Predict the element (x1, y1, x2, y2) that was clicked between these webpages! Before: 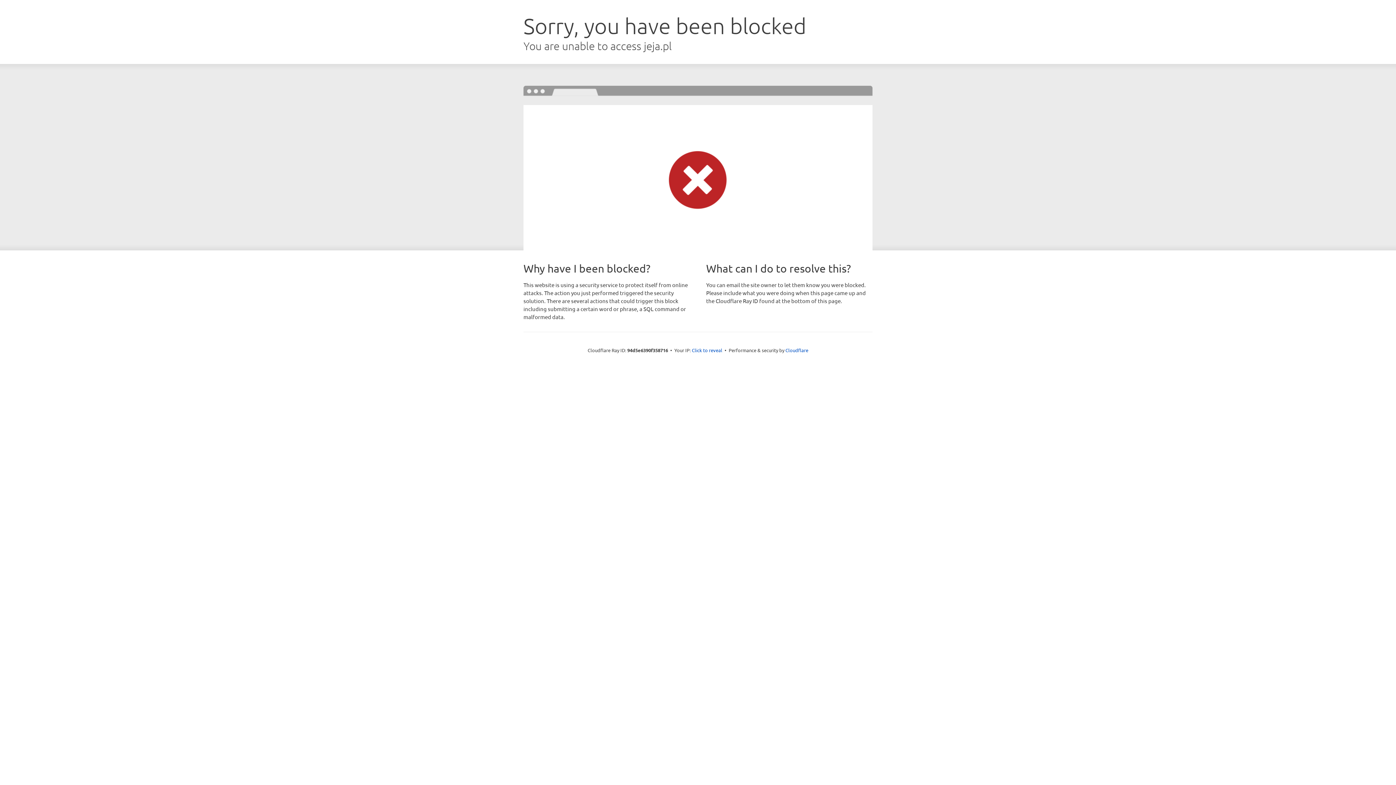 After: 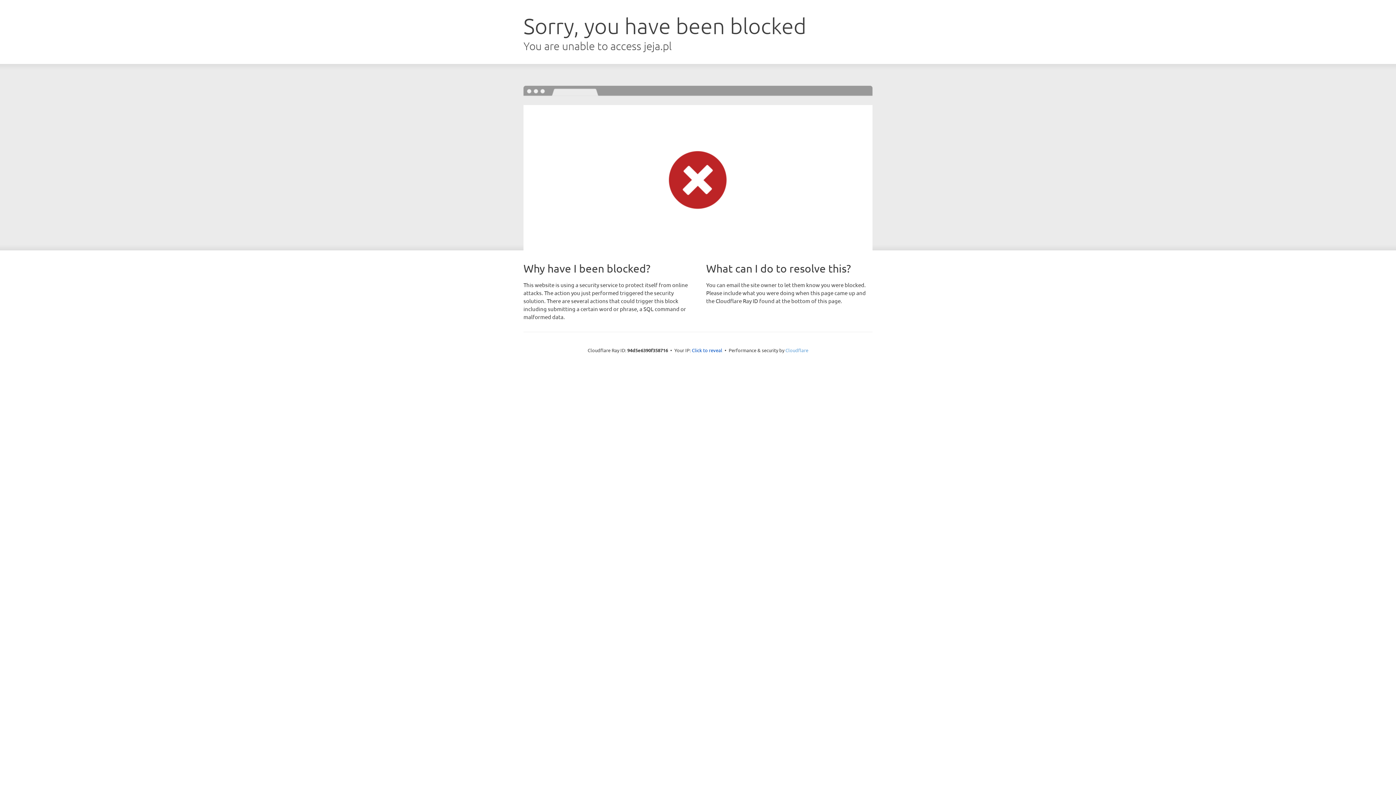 Action: label: Cloudflare bbox: (785, 347, 808, 353)